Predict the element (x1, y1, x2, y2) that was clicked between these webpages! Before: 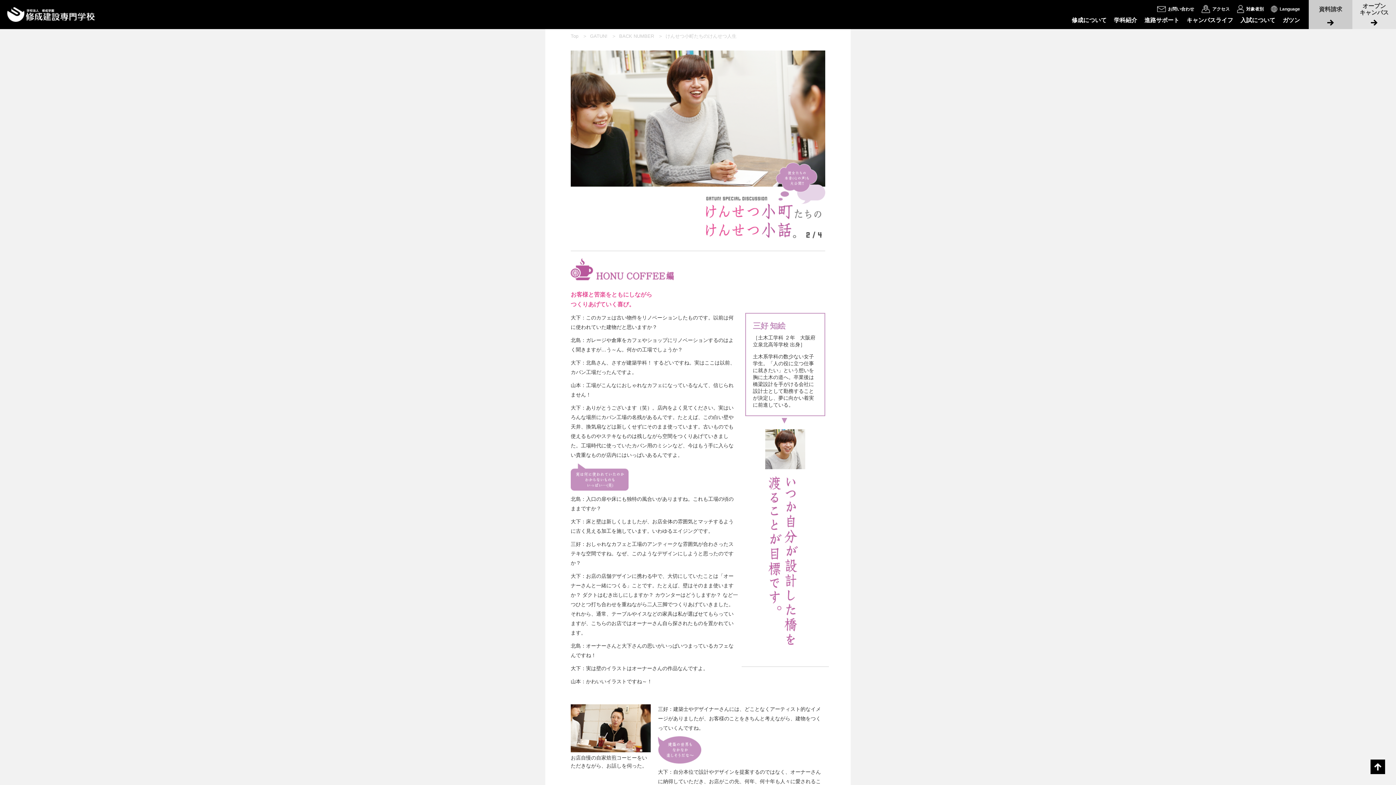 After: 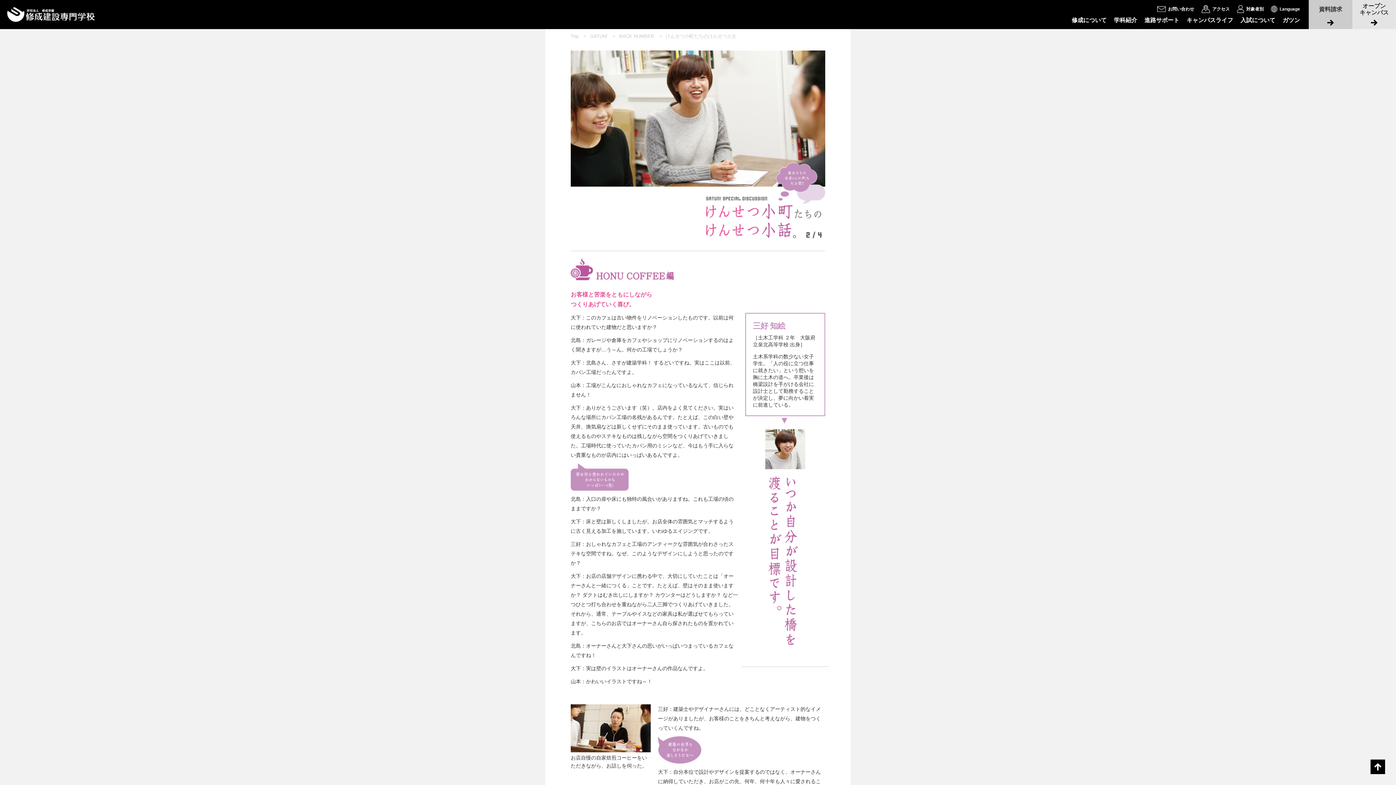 Action: bbox: (1370, 760, 1385, 774)